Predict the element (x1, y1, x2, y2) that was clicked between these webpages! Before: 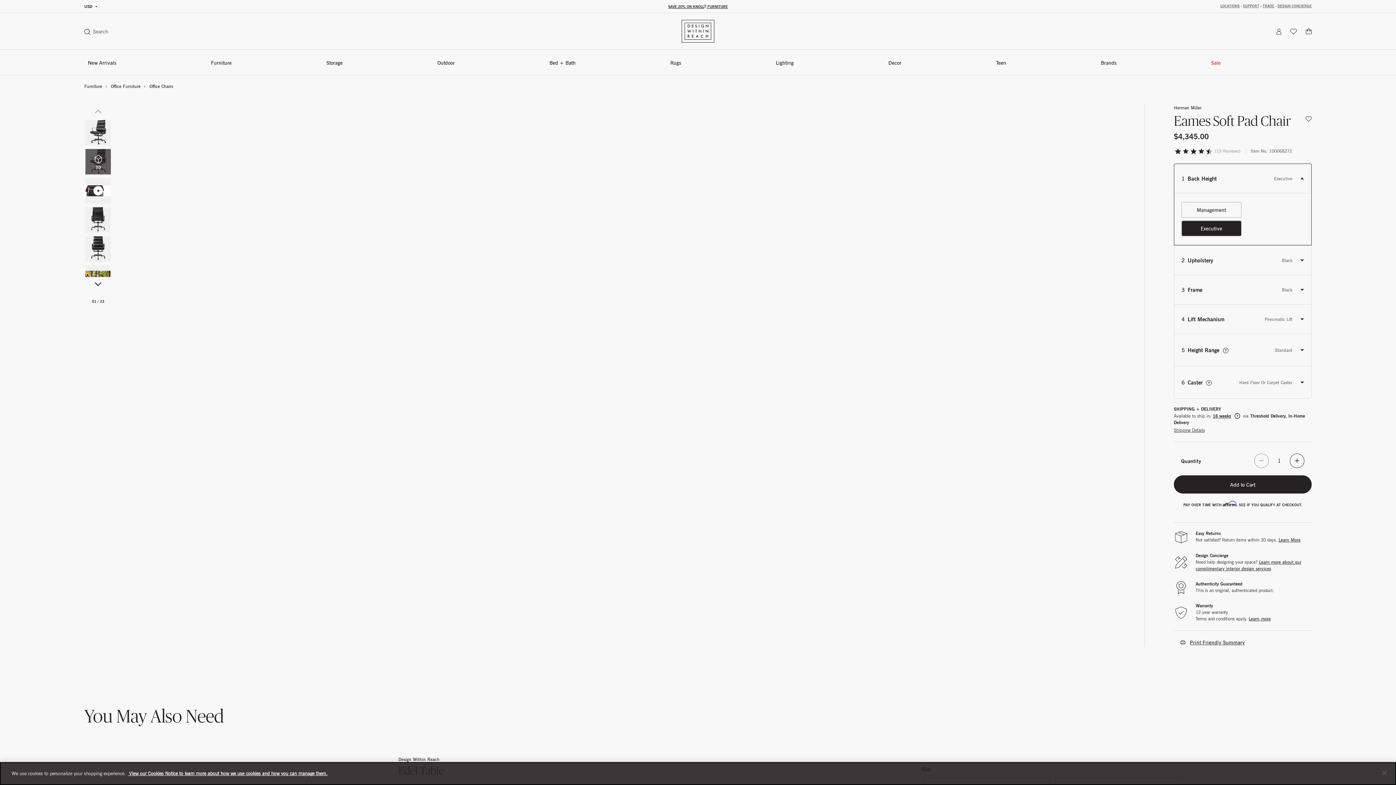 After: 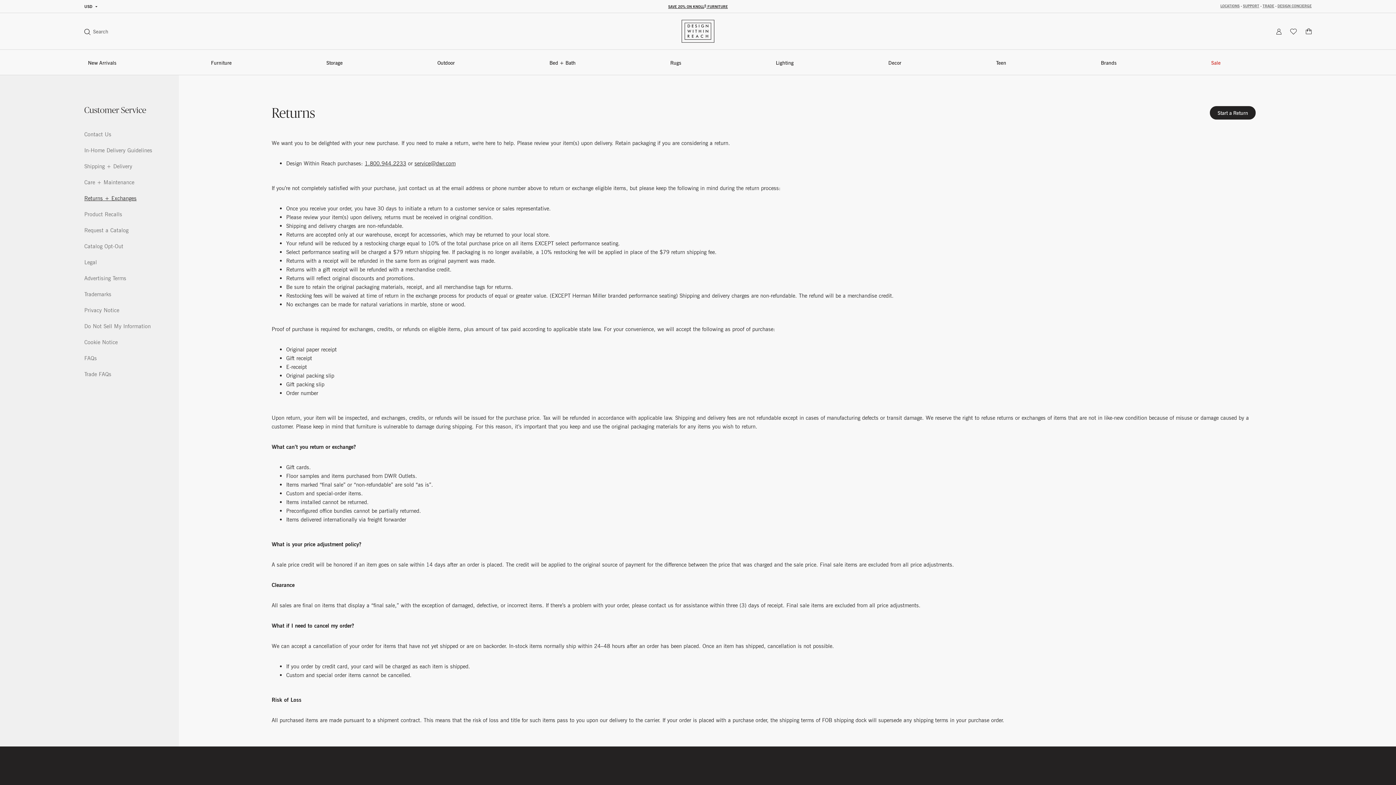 Action: bbox: (1278, 537, 1300, 543) label: Learn More